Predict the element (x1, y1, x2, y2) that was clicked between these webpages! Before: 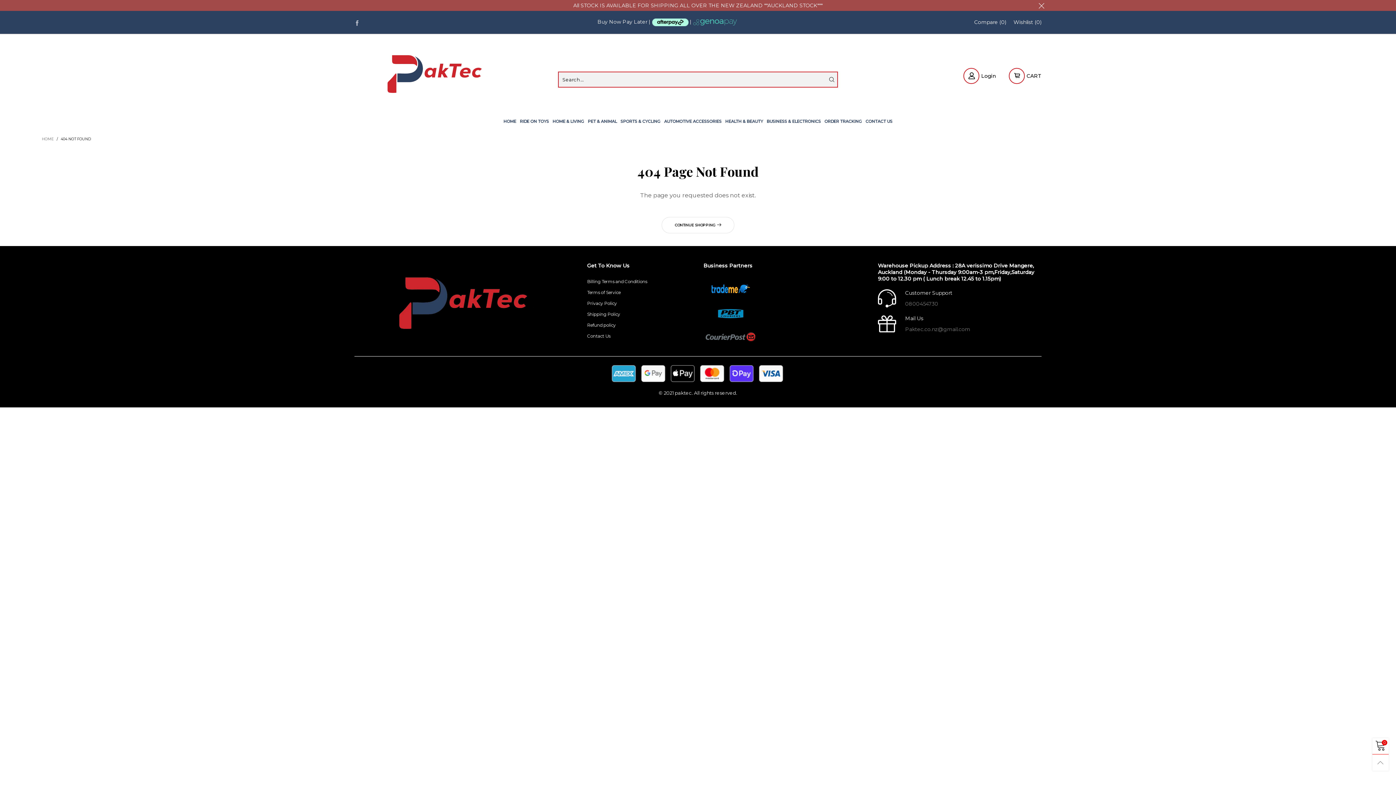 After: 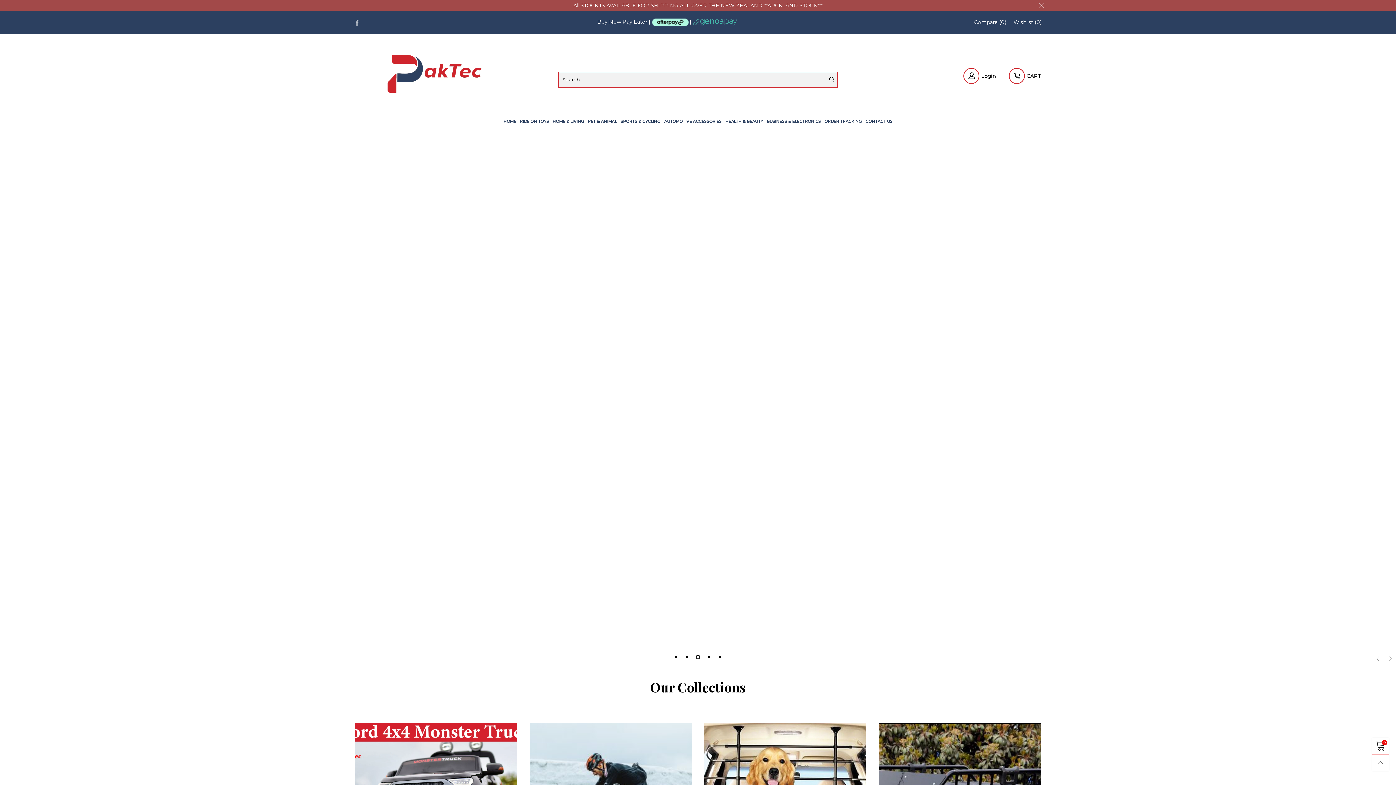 Action: label: ORDER TRACKING bbox: (824, 117, 862, 125)